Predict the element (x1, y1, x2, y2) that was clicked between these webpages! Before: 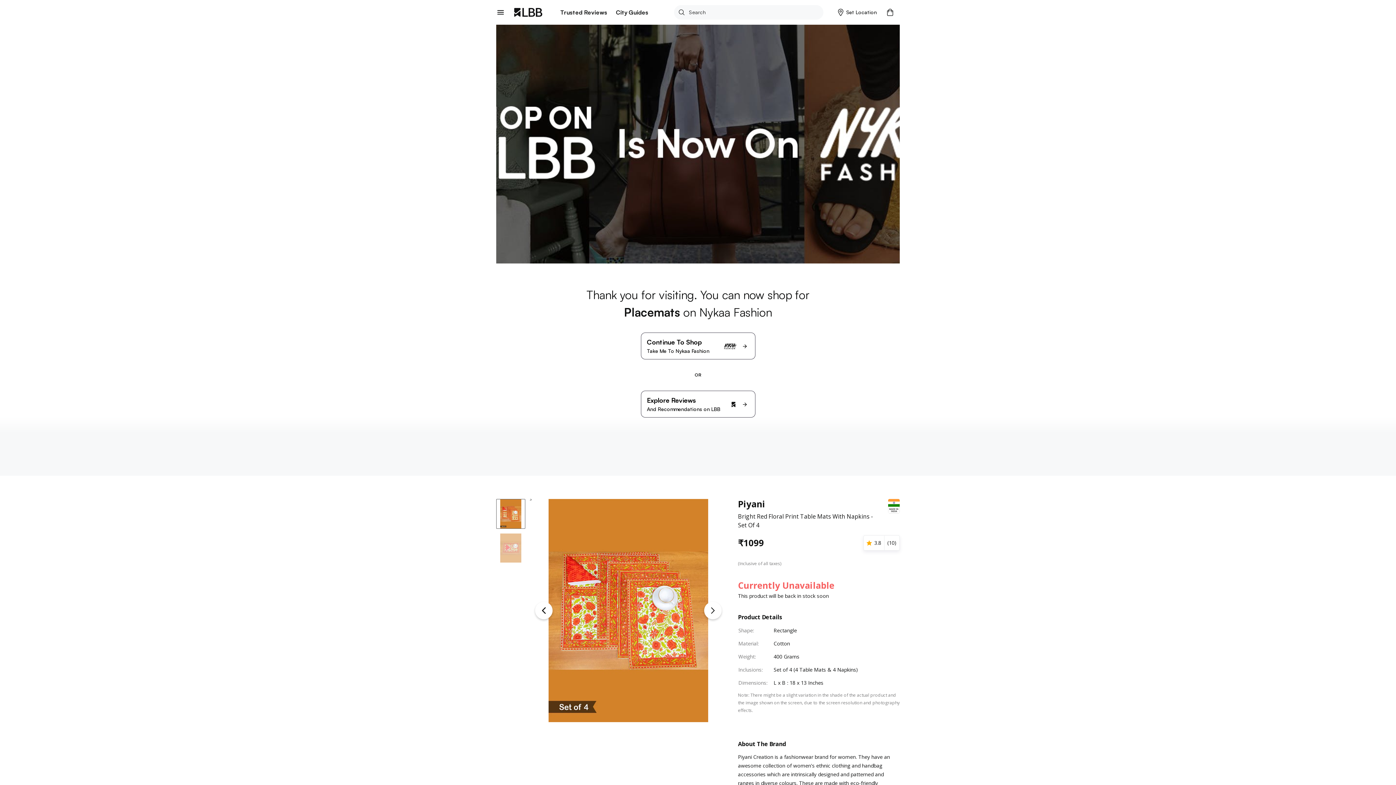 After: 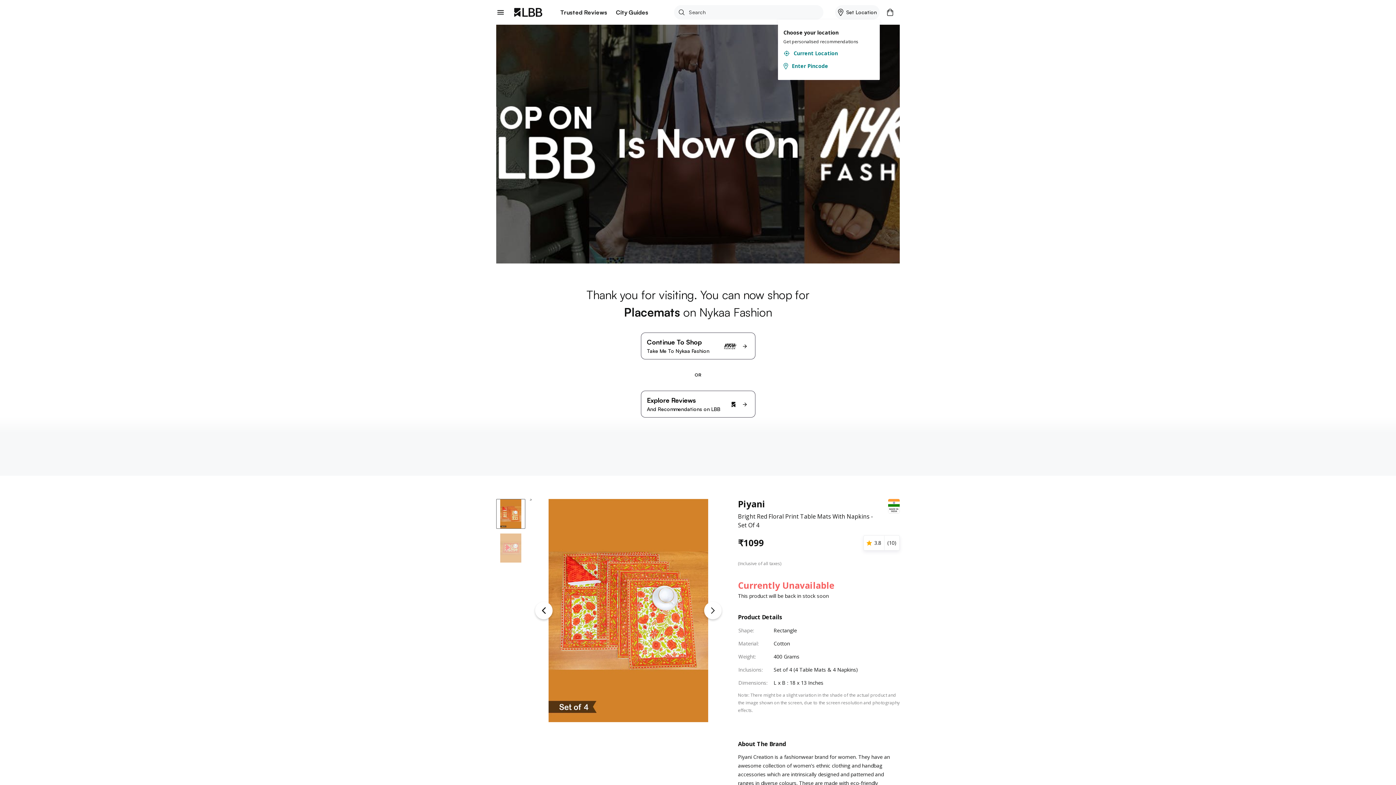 Action: bbox: (835, 5, 879, 19) label: Set Location